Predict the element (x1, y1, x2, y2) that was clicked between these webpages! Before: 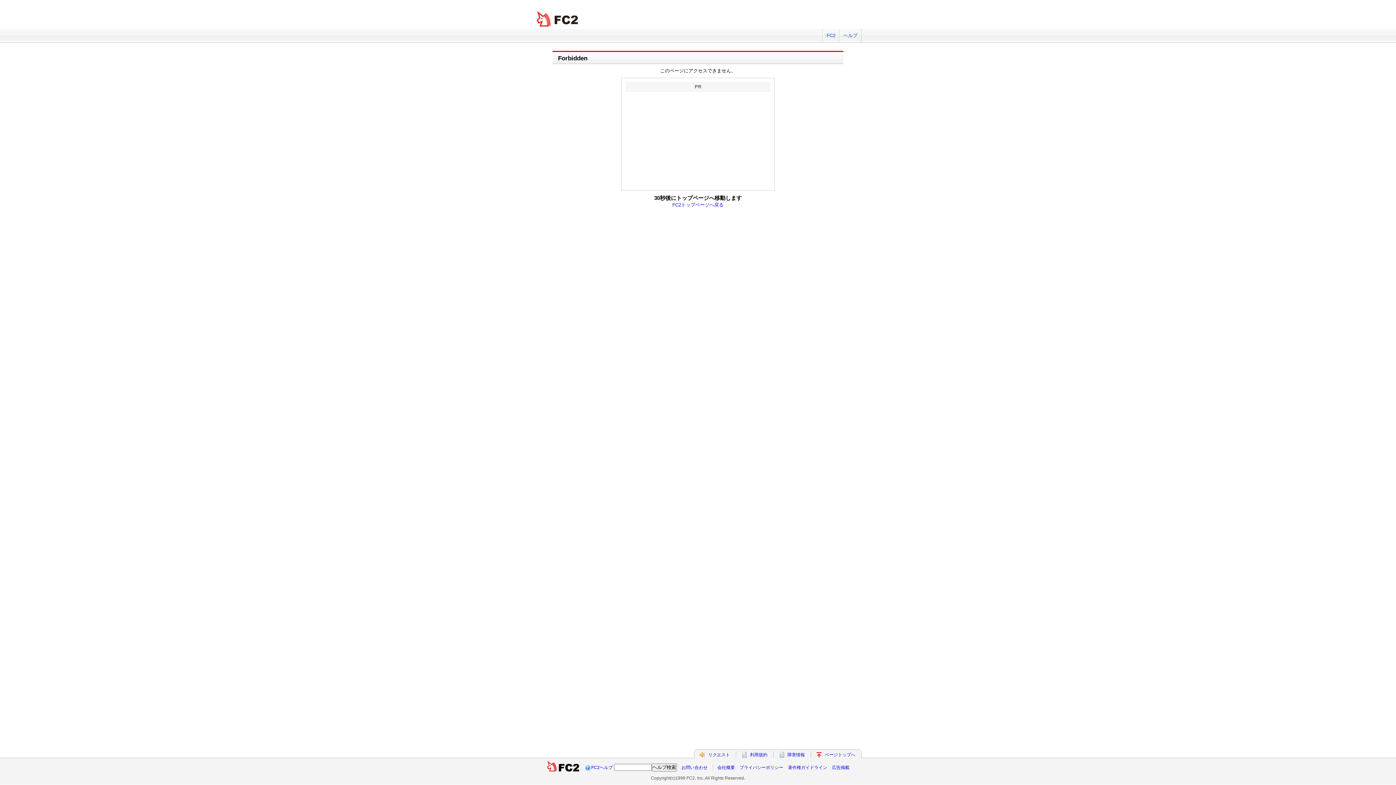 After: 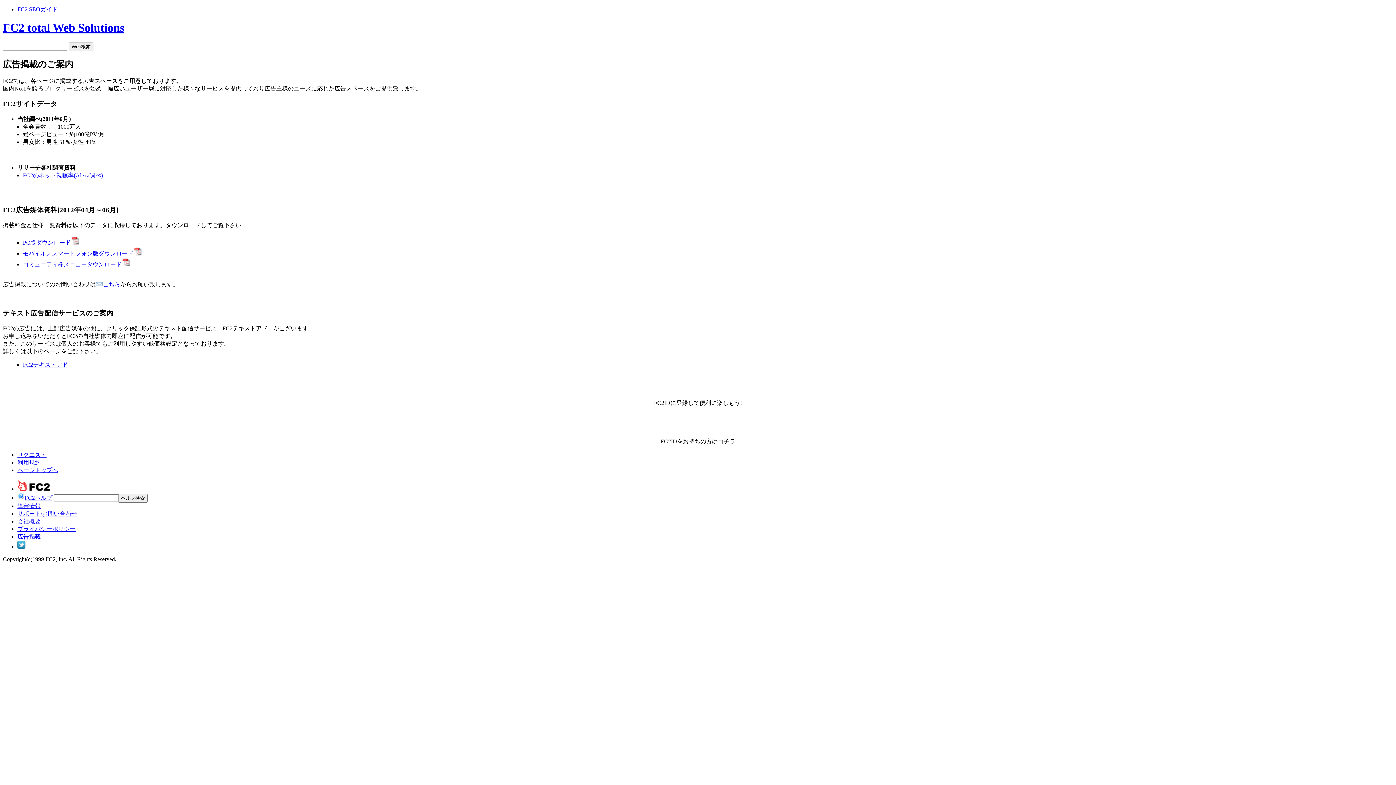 Action: bbox: (832, 765, 849, 770) label: 広告掲載